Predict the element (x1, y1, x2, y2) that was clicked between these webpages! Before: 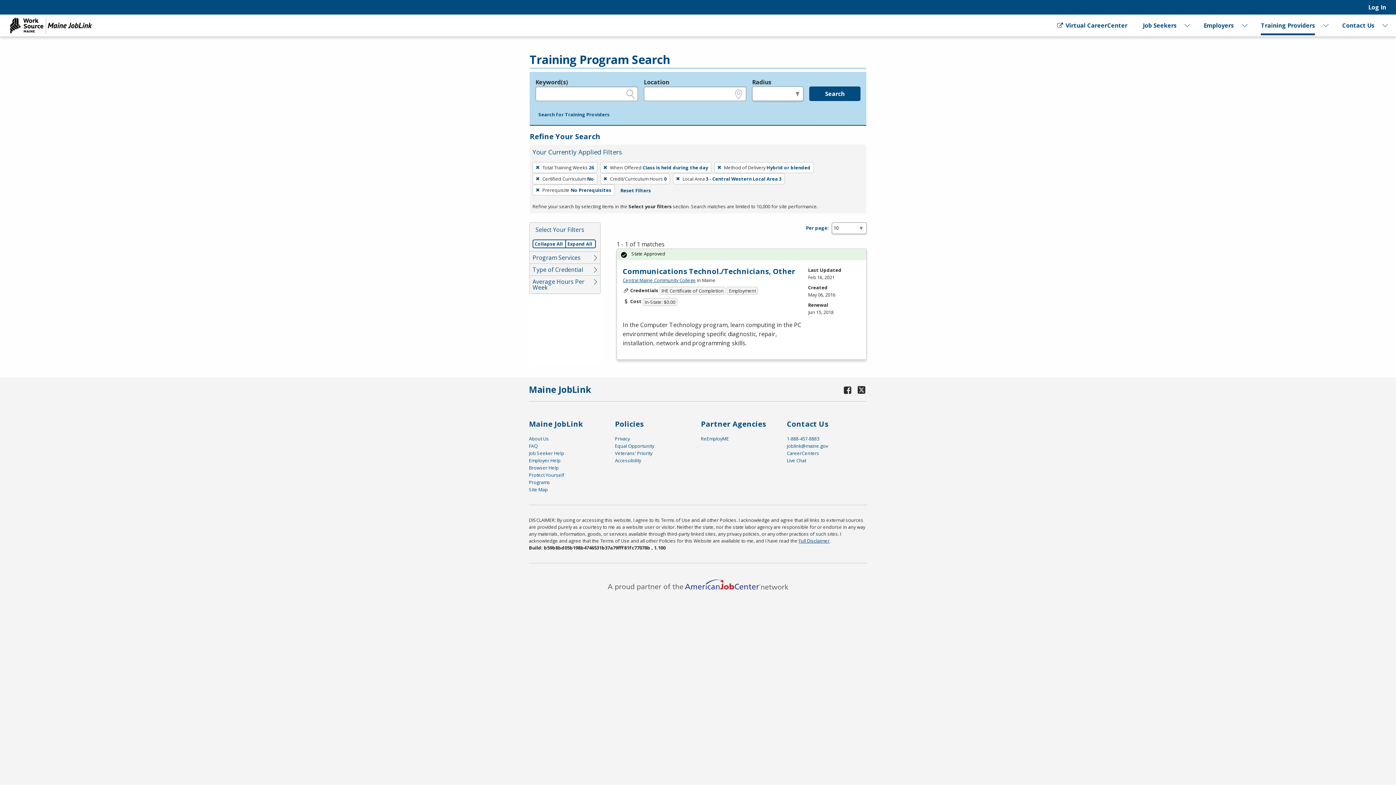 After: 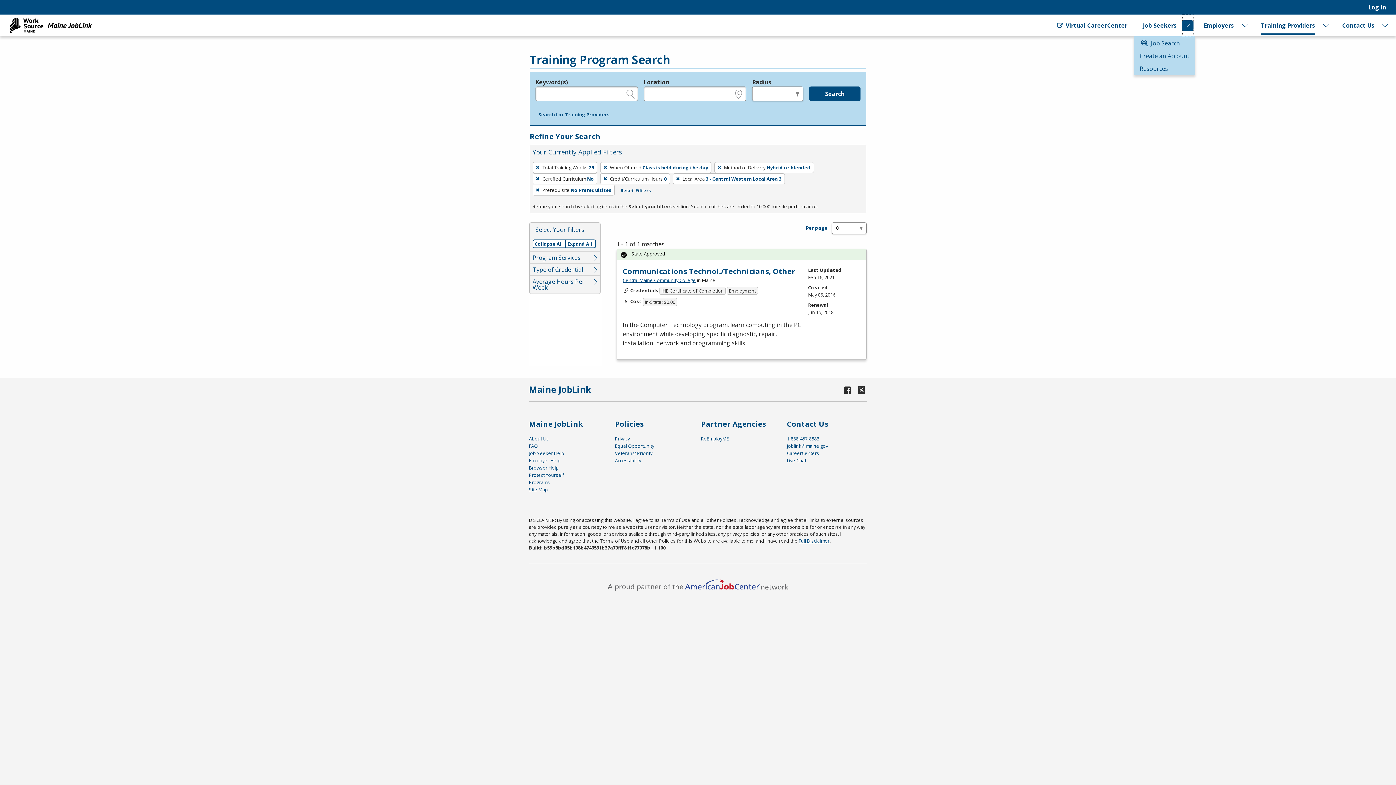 Action: bbox: (1182, 14, 1193, 36) label: Expand Job Seekers